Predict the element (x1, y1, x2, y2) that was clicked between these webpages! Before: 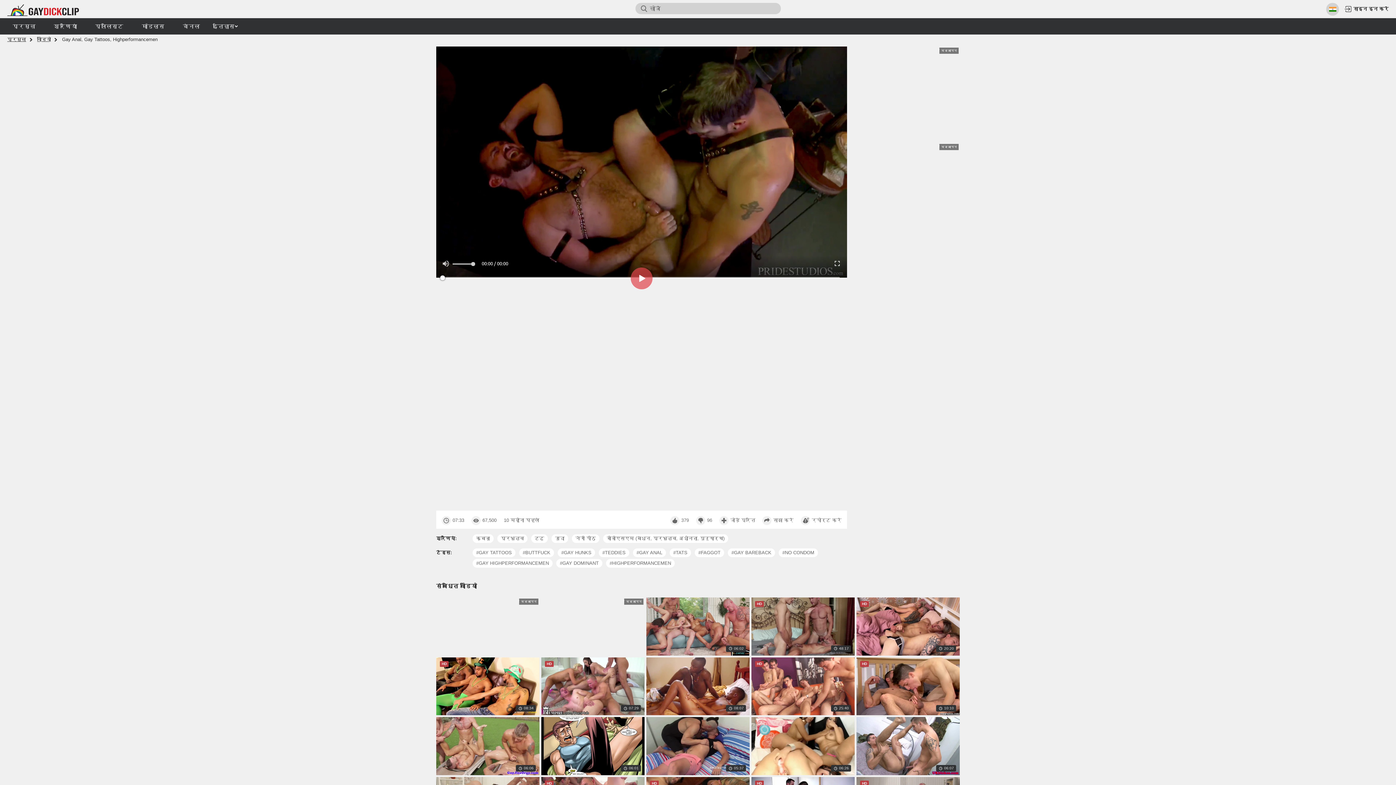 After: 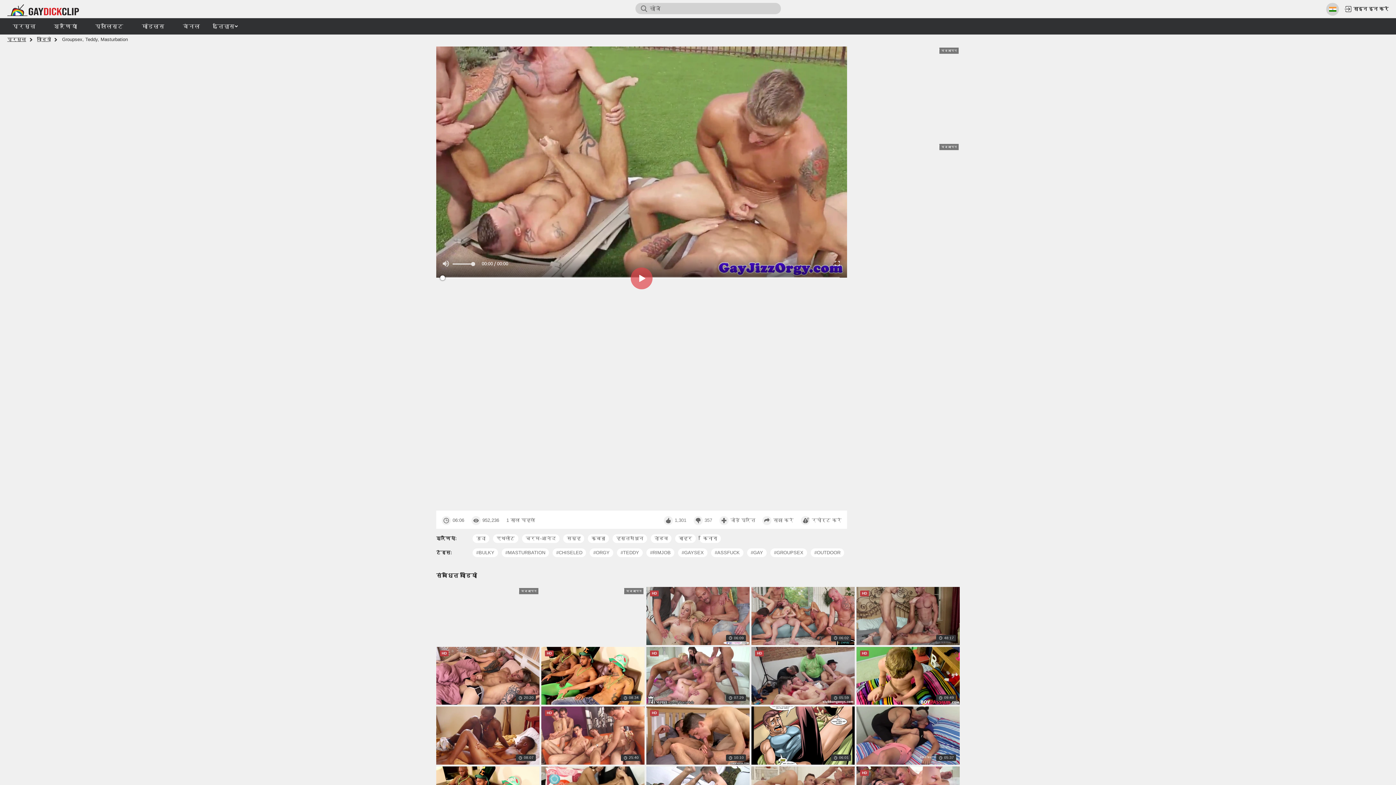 Action: bbox: (436, 717, 539, 775)